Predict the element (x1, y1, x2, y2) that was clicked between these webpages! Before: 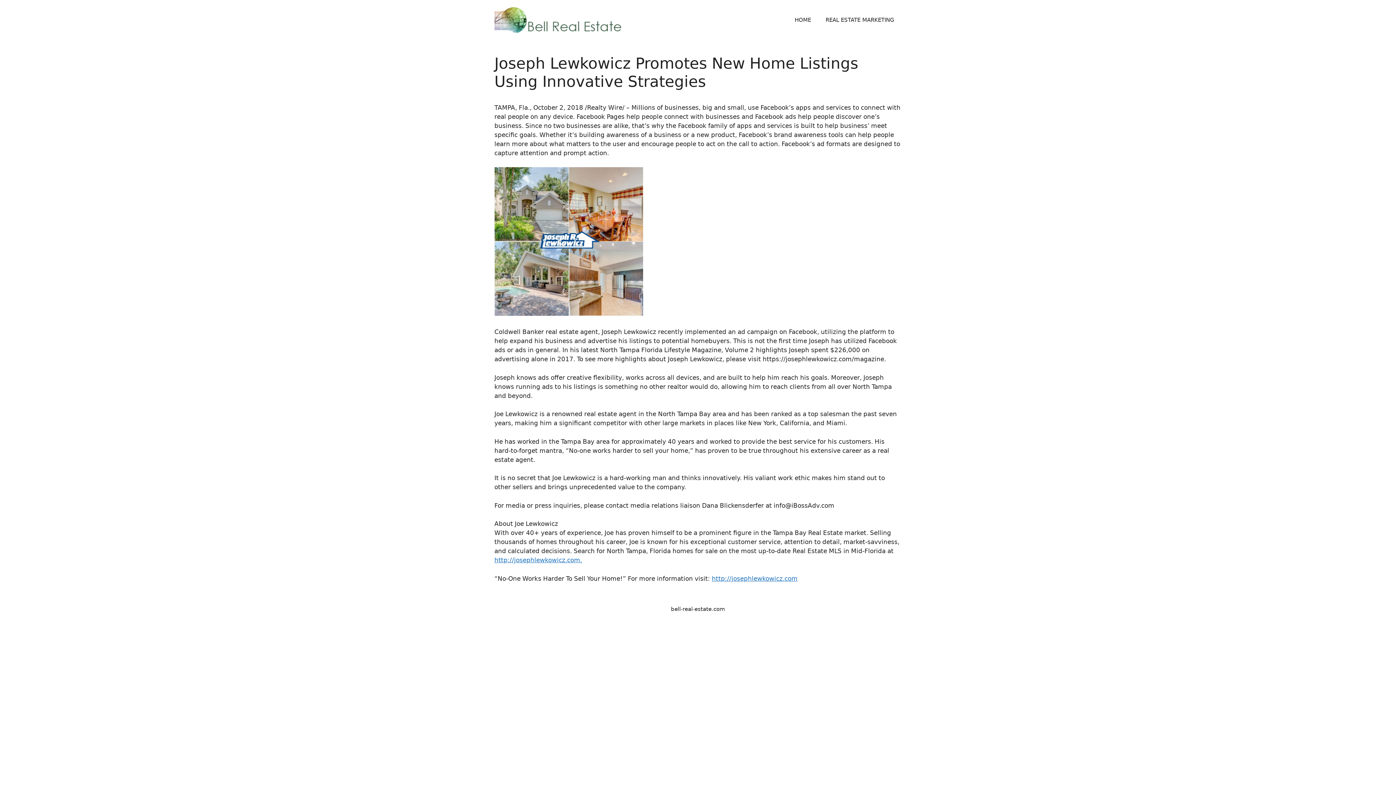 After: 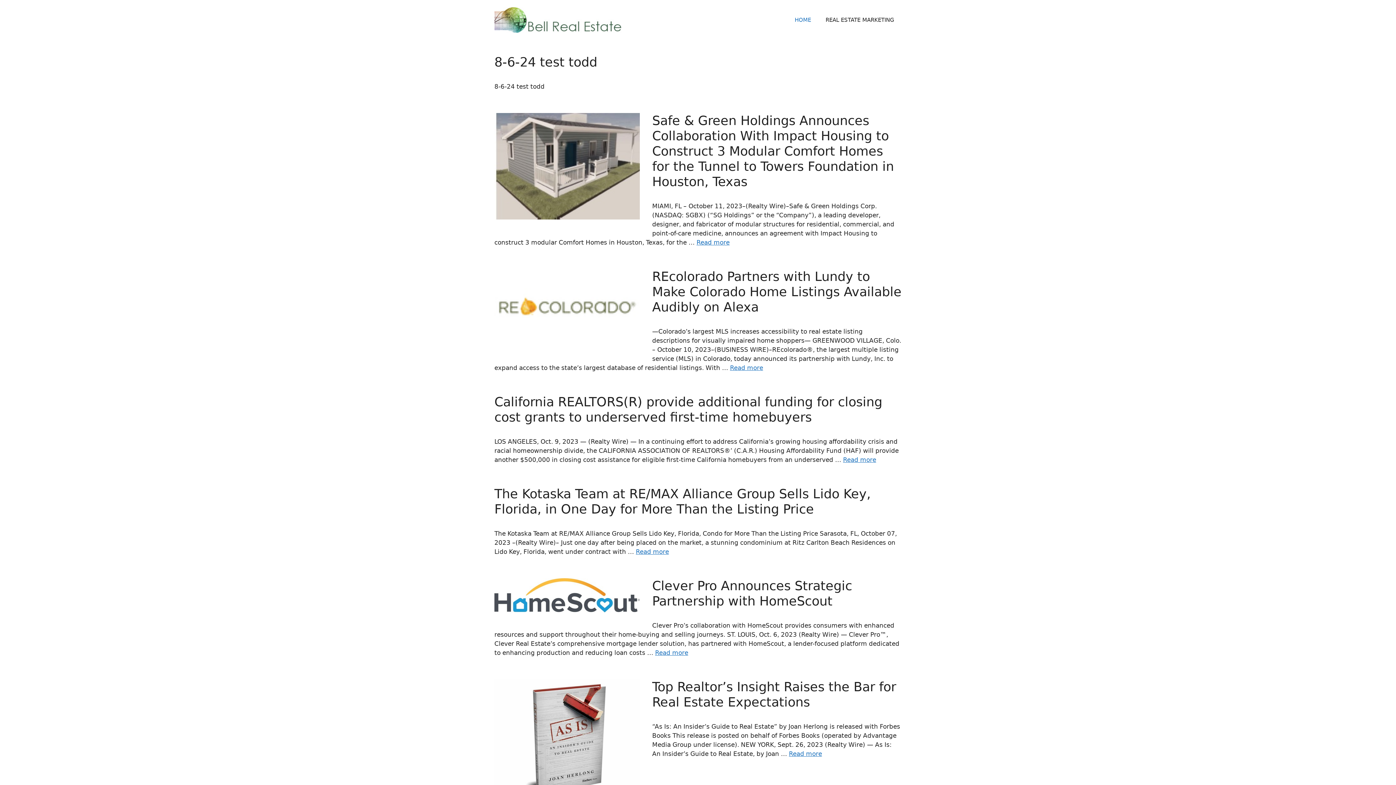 Action: bbox: (494, 15, 621, 23)